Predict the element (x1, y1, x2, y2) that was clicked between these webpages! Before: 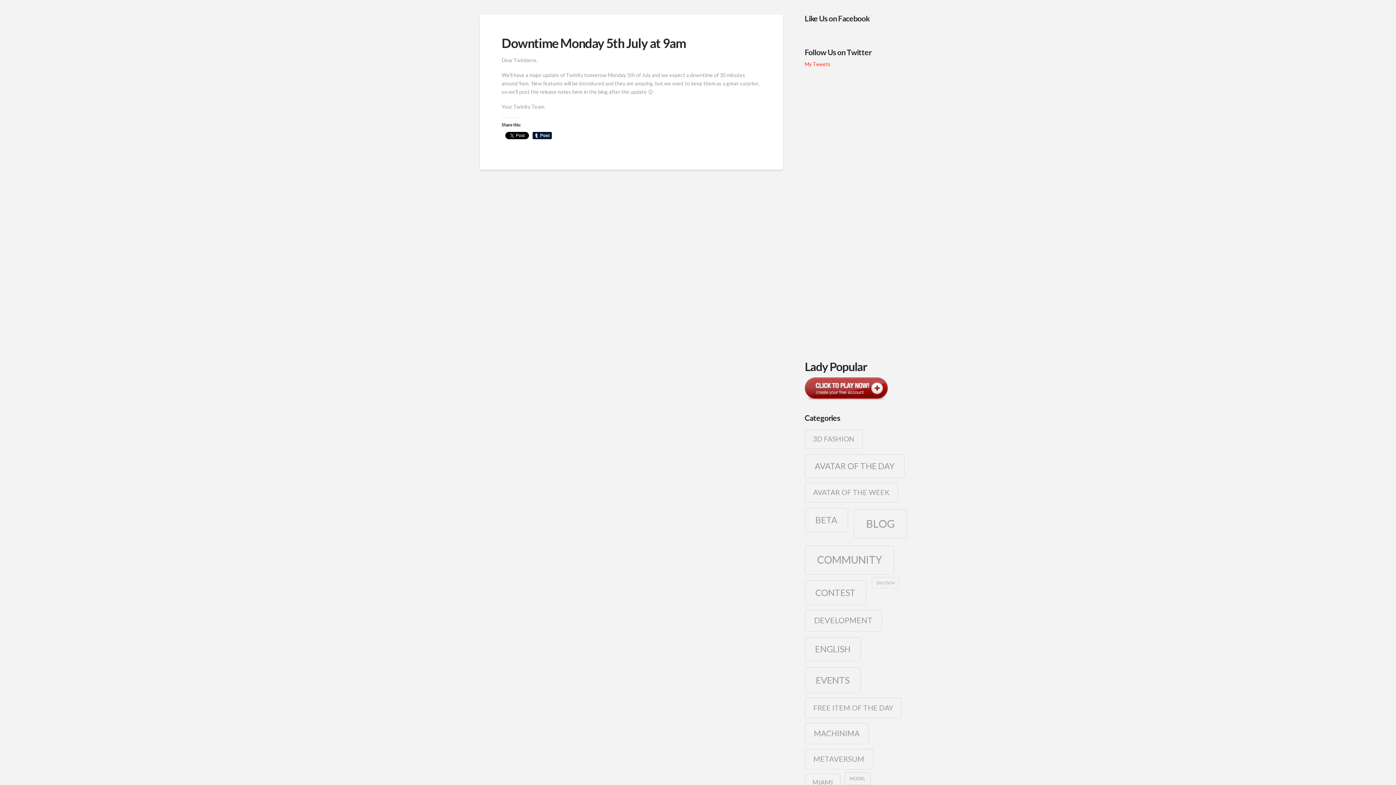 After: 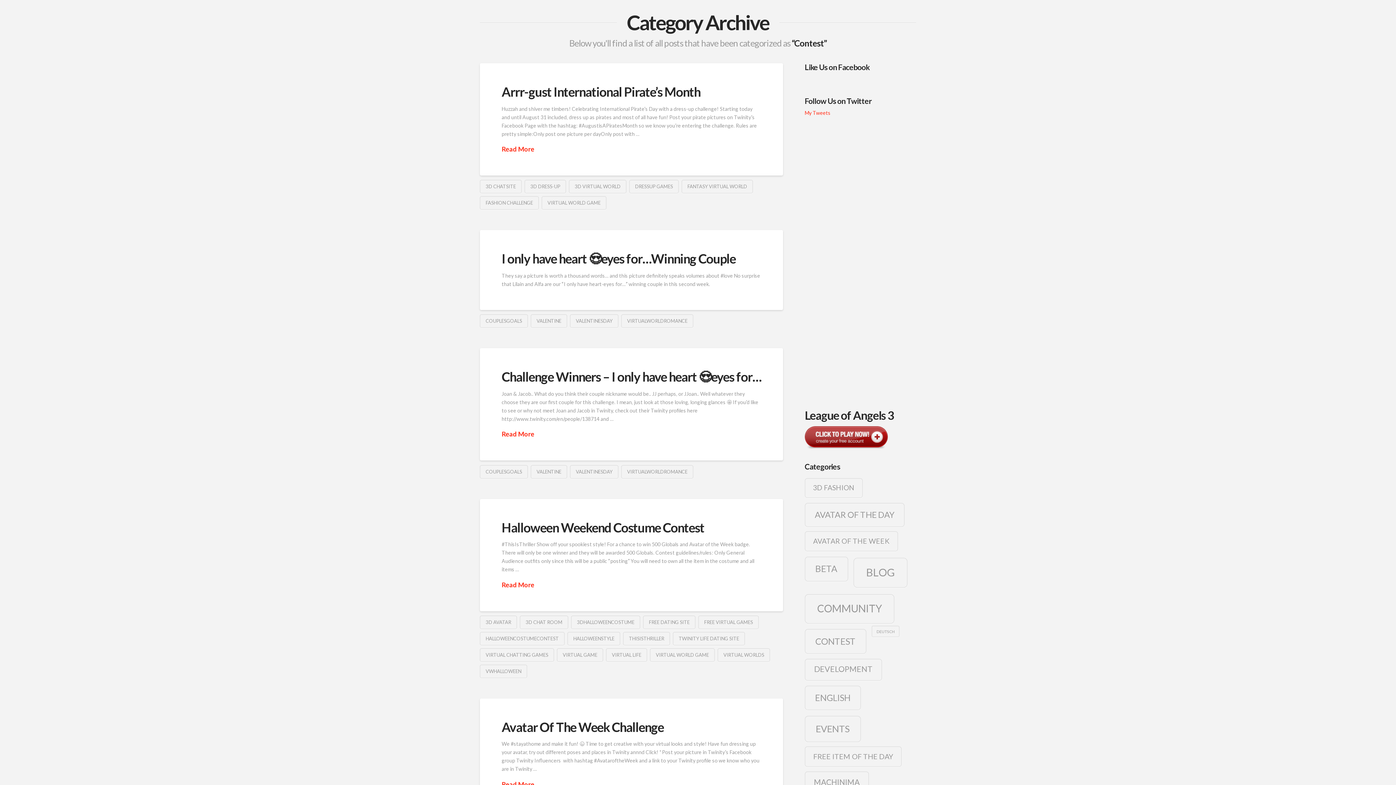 Action: bbox: (804, 580, 866, 605) label: Contest (118 items)